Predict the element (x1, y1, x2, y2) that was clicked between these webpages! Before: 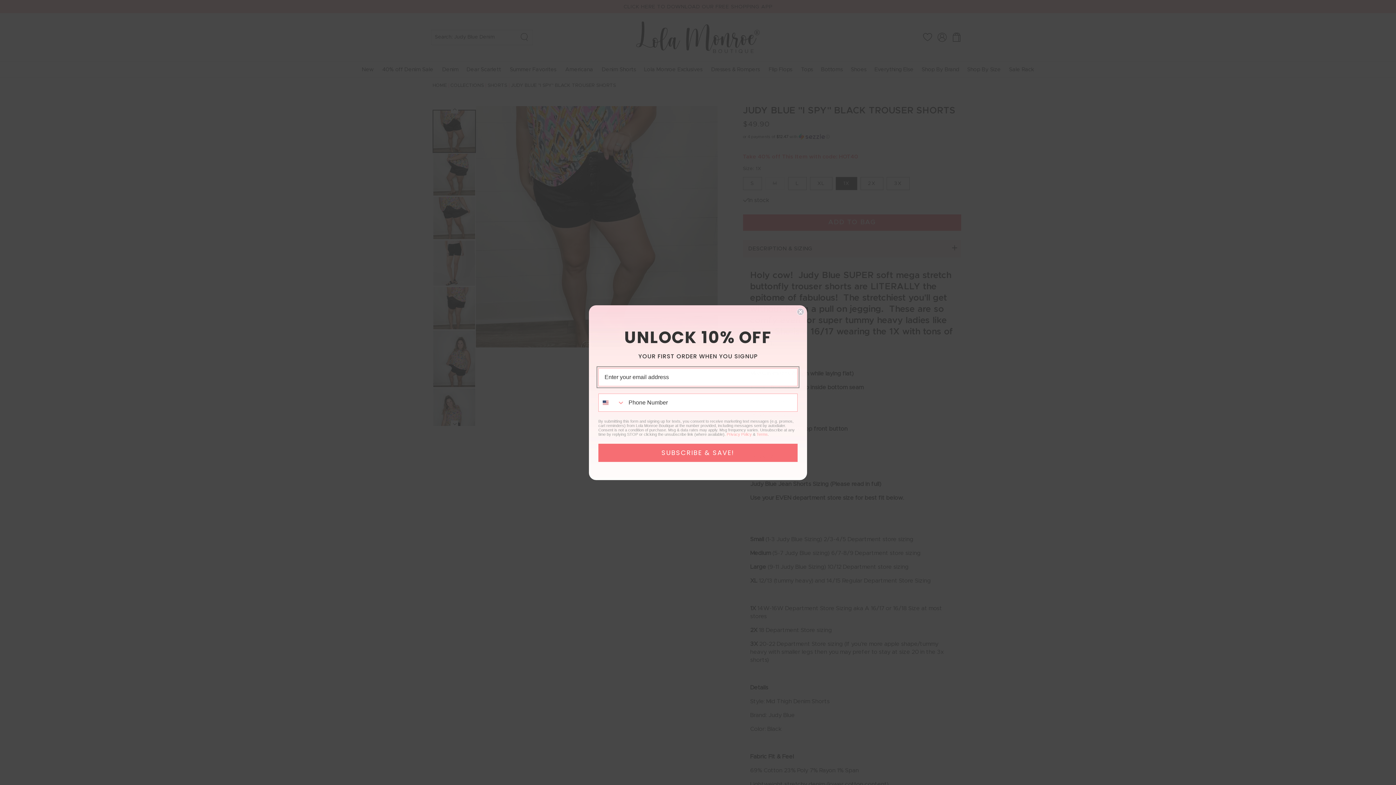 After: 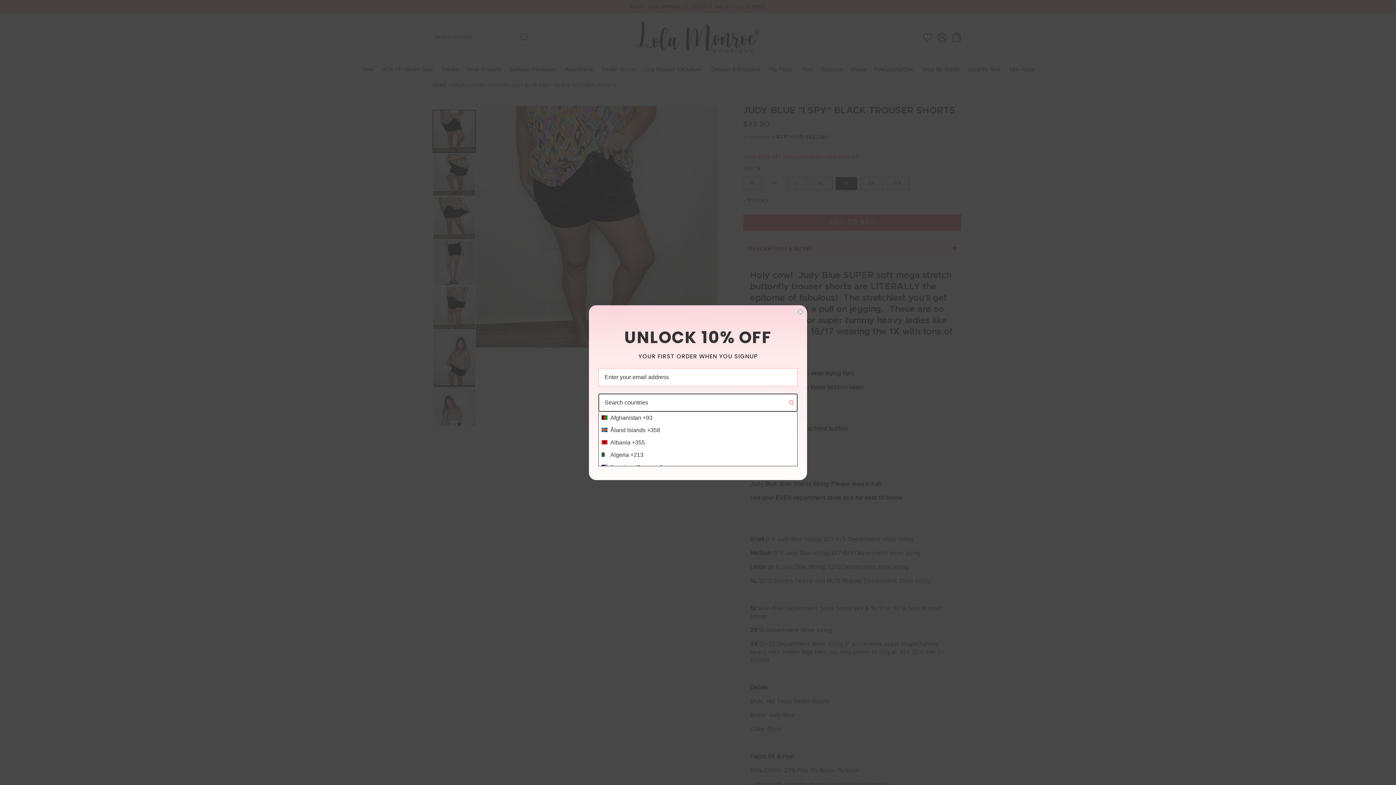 Action: bbox: (598, 411, 625, 428) label: Search Countries